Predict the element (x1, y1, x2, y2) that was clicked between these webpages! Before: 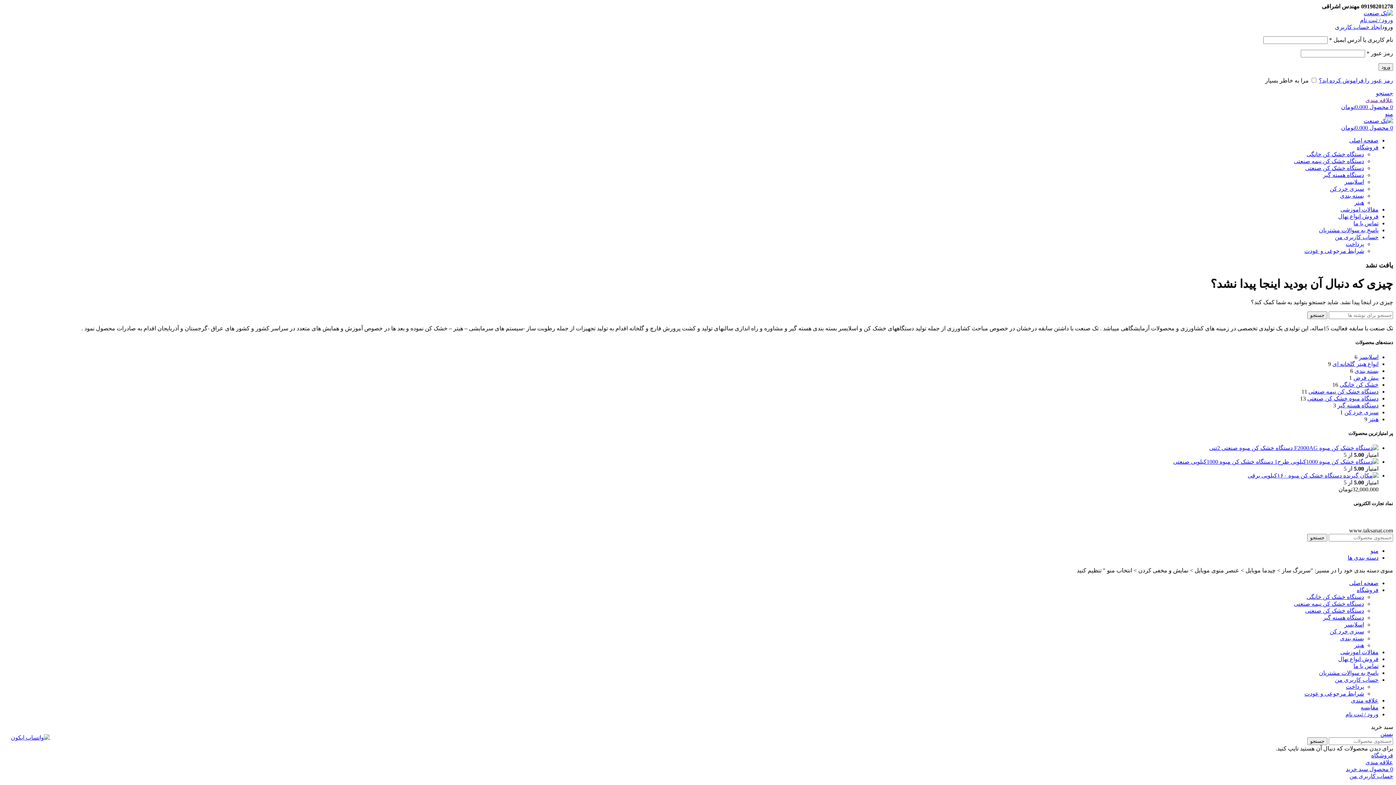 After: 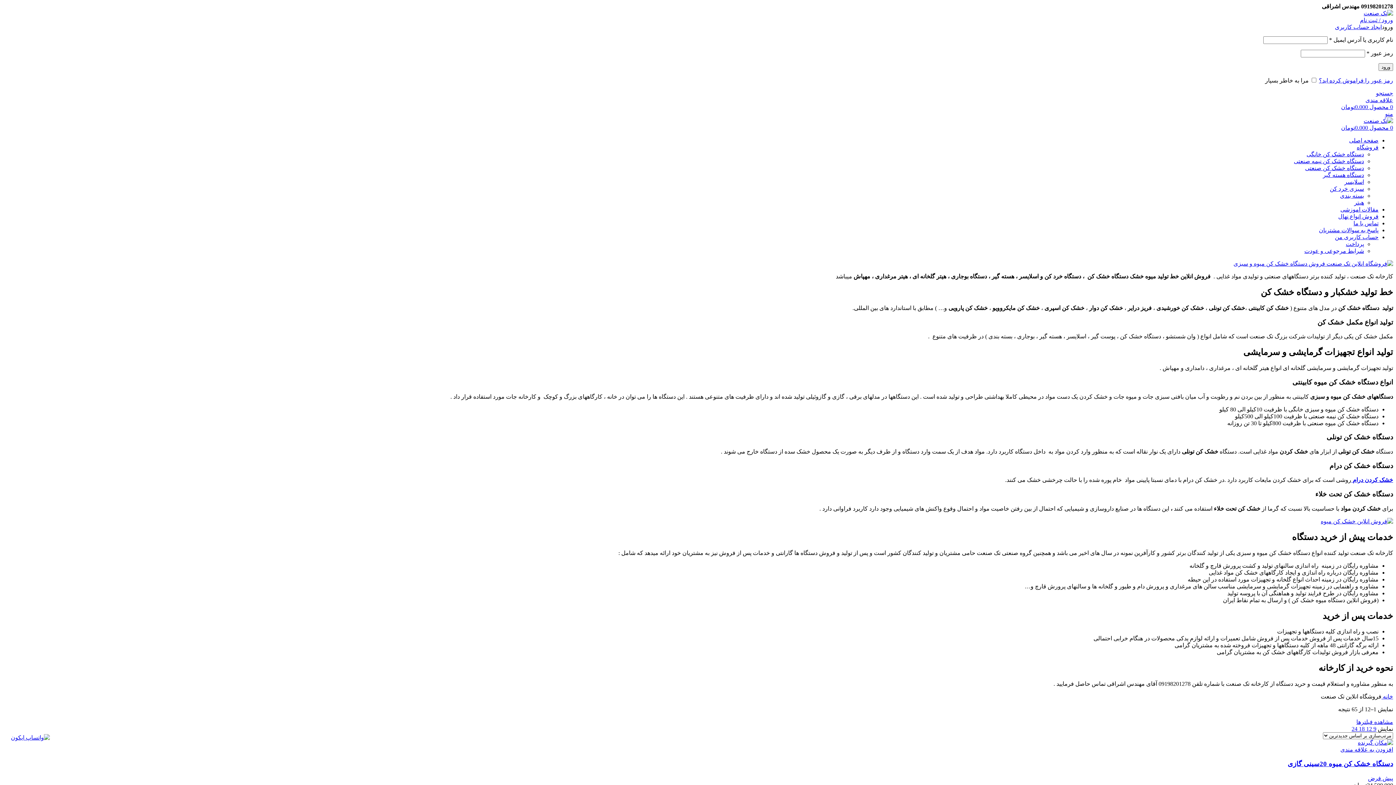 Action: label: فروشگاه bbox: (1357, 144, 1378, 150)